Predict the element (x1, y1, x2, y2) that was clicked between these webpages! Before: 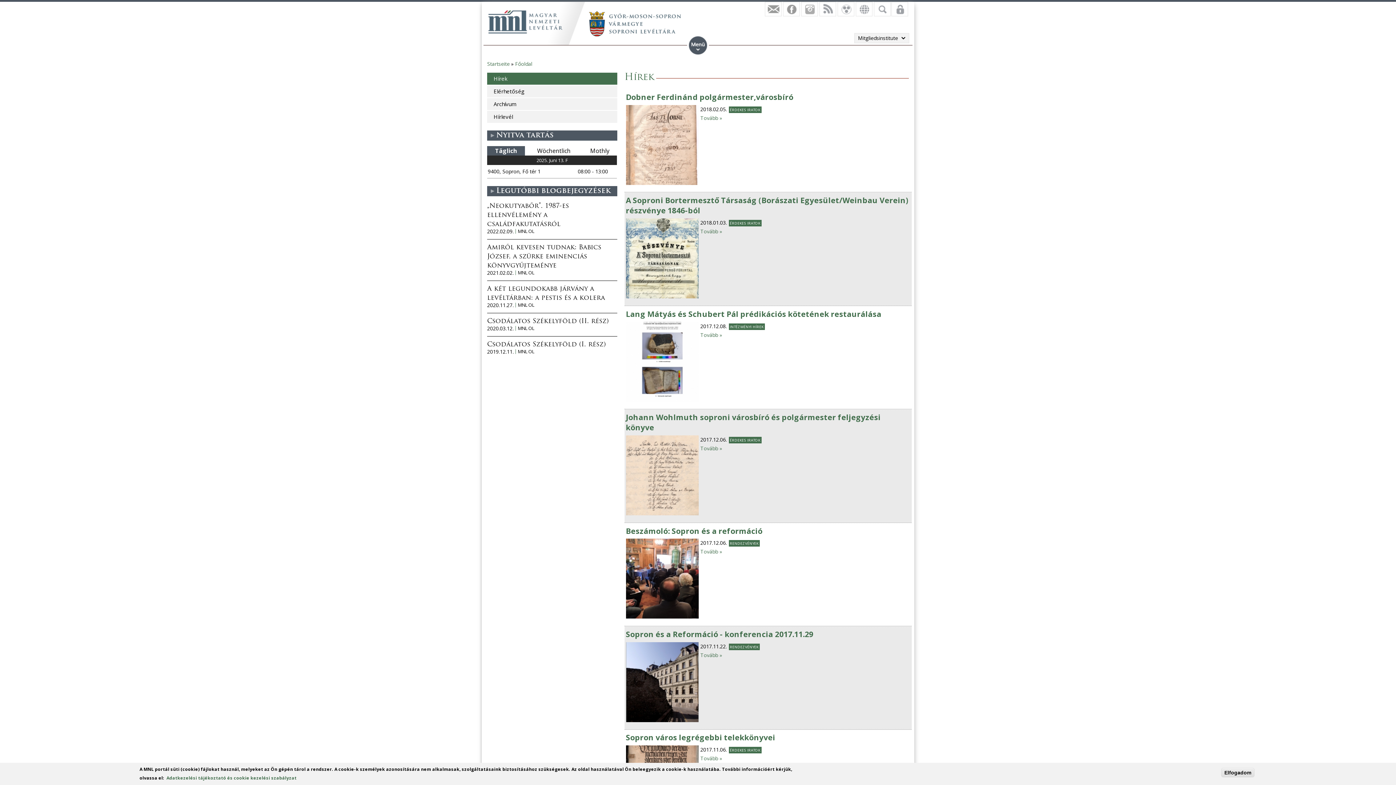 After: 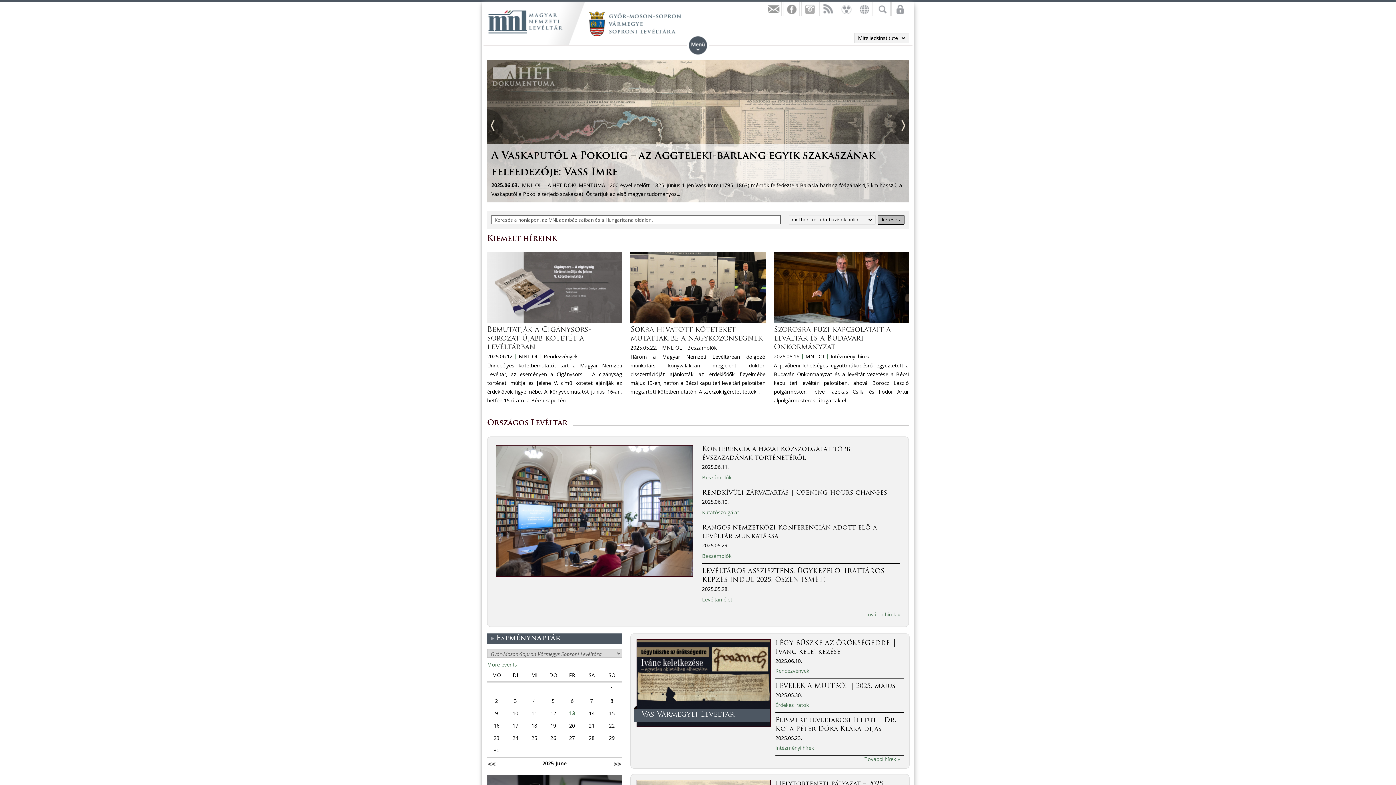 Action: label: Elérhetőség bbox: (487, 84, 617, 97)